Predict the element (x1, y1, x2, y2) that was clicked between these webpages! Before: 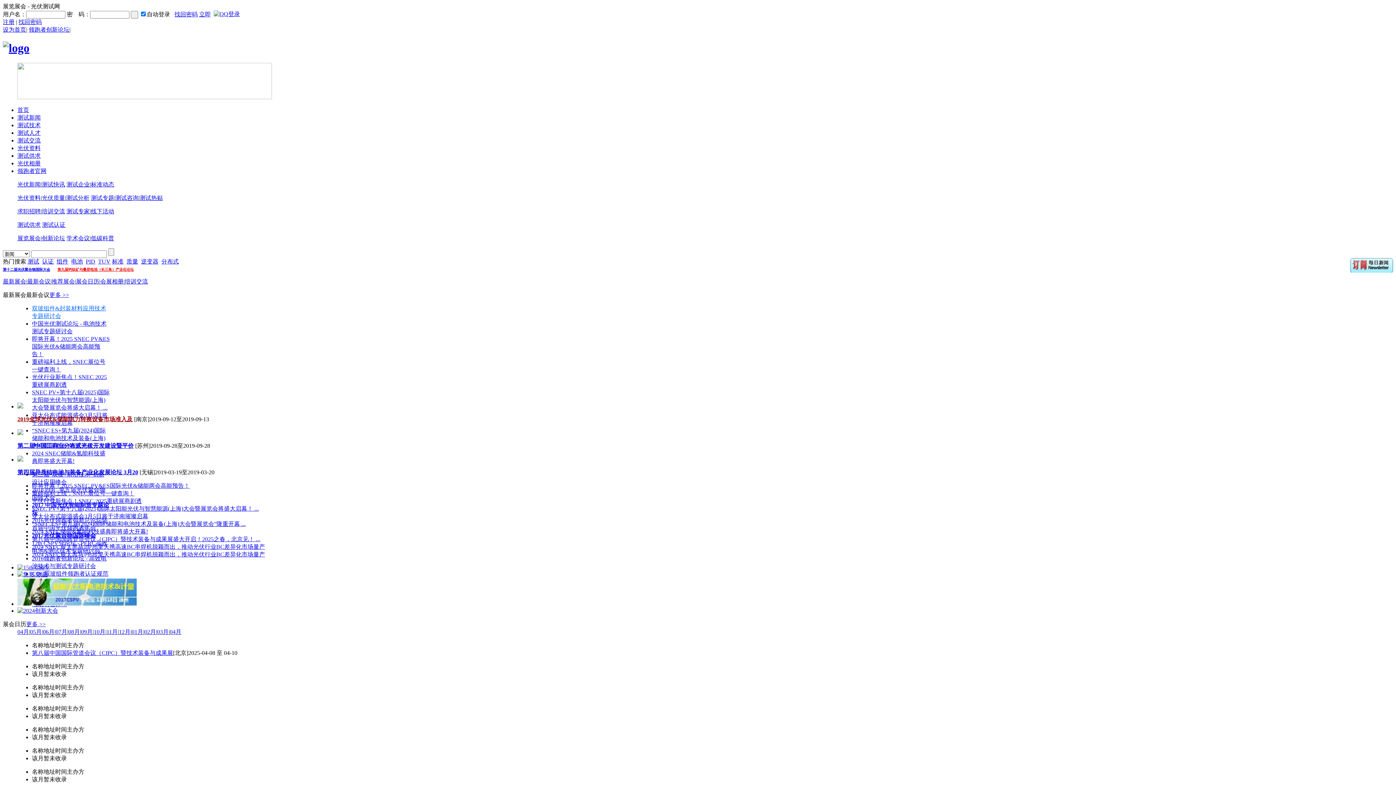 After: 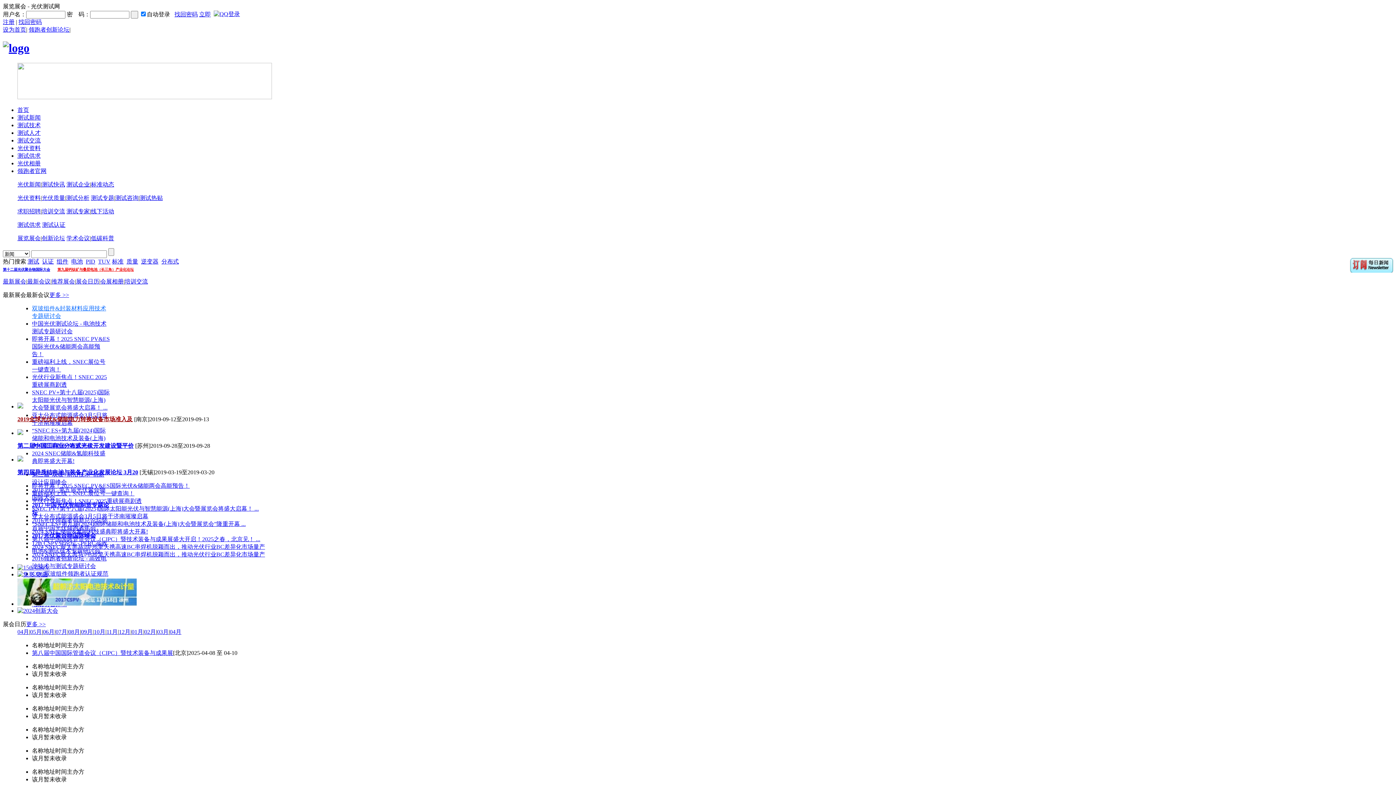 Action: label: 找回密码 bbox: (18, 18, 41, 25)